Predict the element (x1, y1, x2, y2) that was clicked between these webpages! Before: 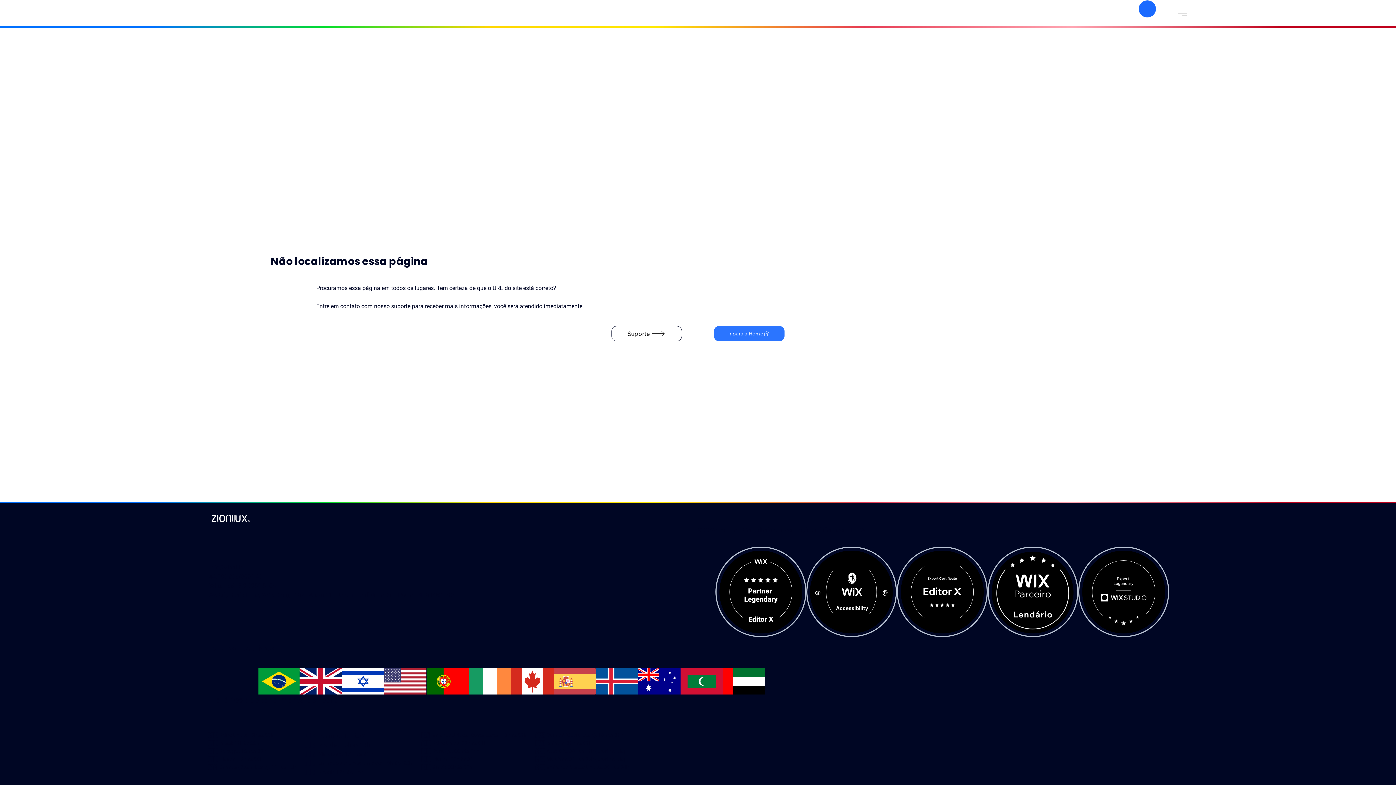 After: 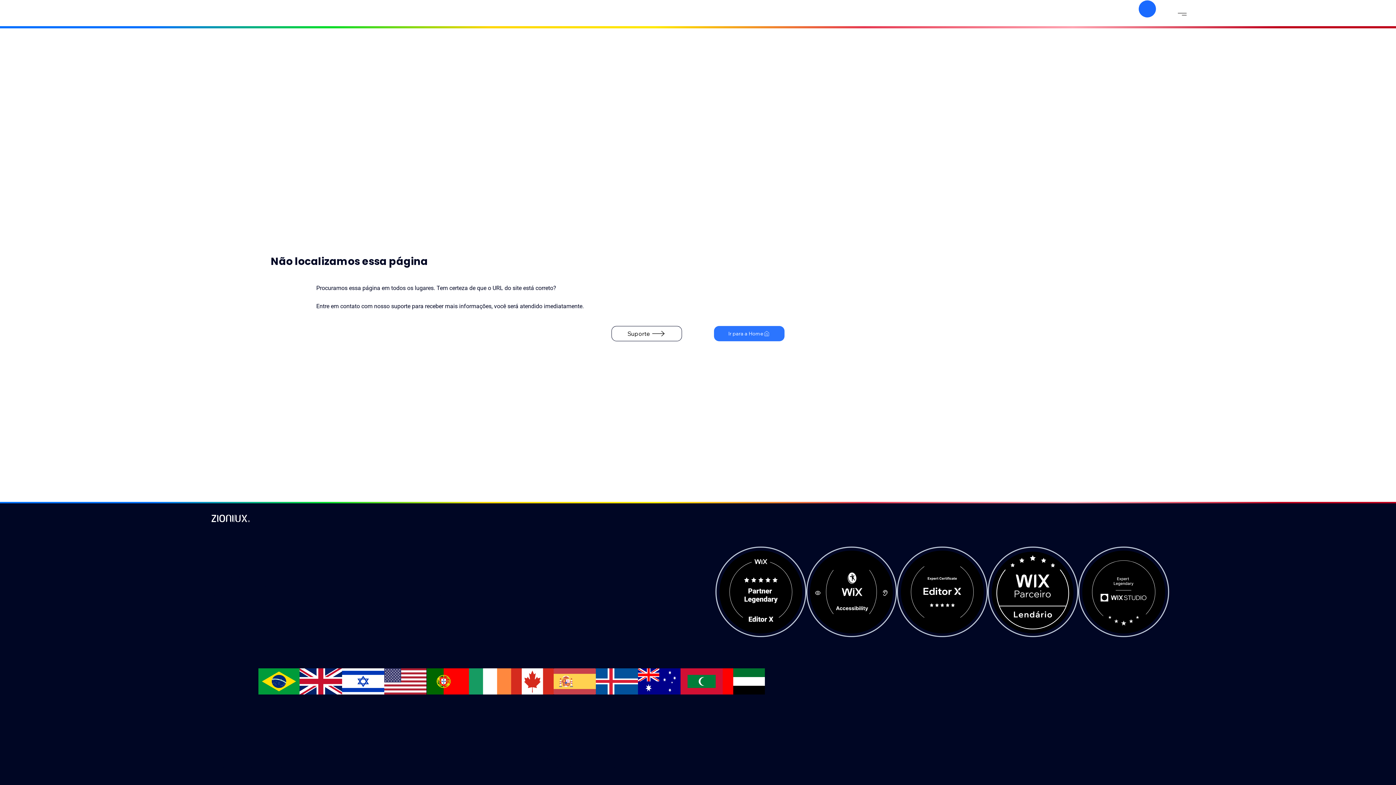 Action: label: info@zioni.io bbox: (209, 564, 243, 571)